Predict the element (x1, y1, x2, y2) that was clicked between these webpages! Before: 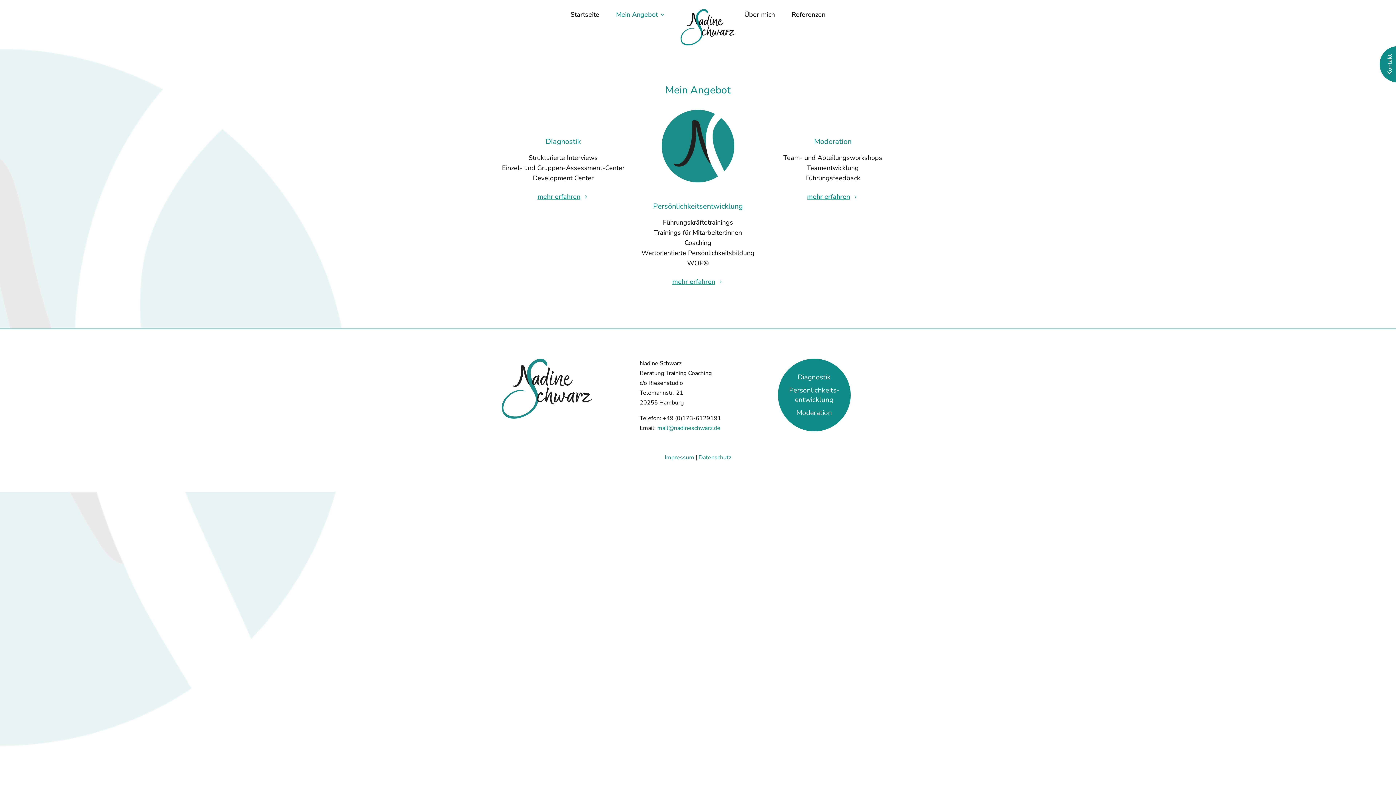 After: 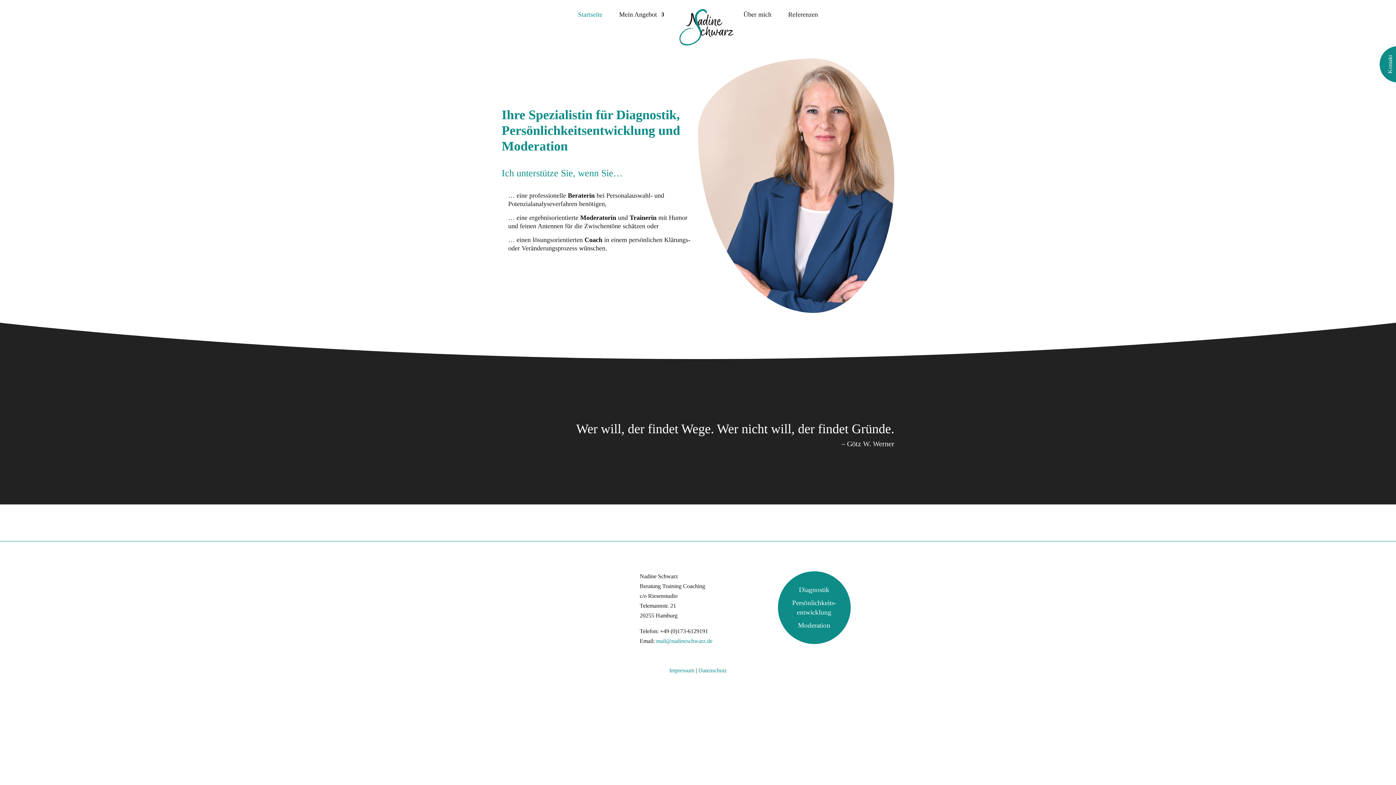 Action: bbox: (680, 0, 735, 54)